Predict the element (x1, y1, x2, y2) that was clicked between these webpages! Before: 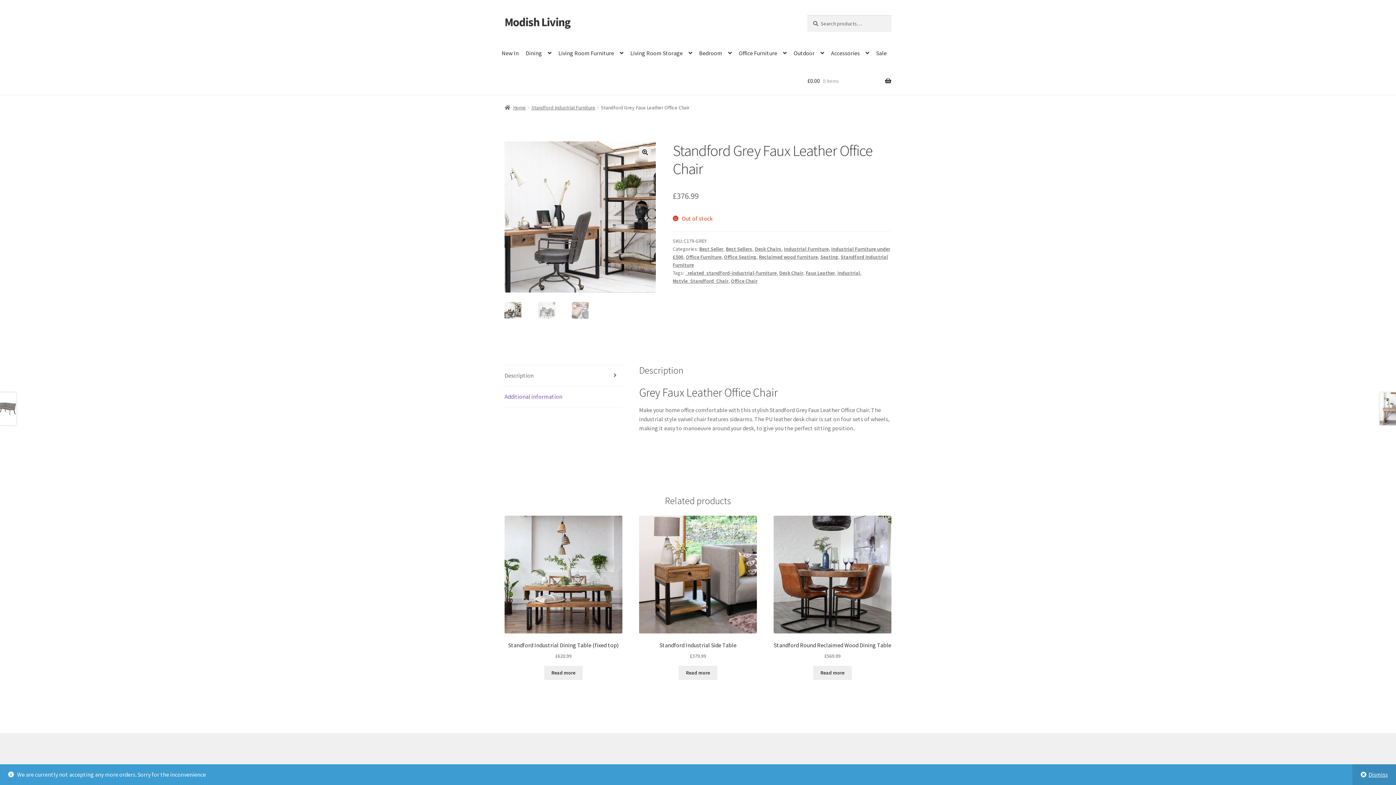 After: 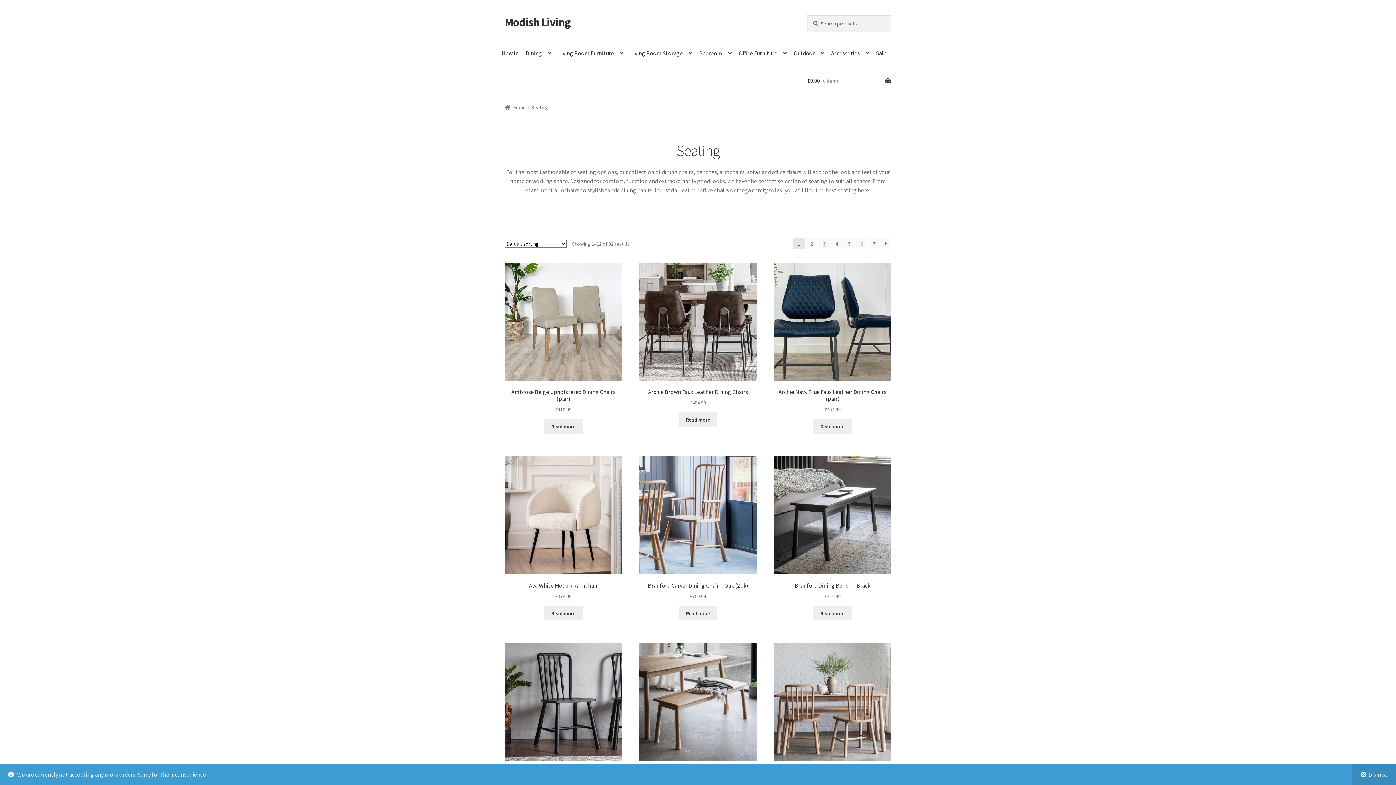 Action: bbox: (820, 253, 838, 260) label: Seating